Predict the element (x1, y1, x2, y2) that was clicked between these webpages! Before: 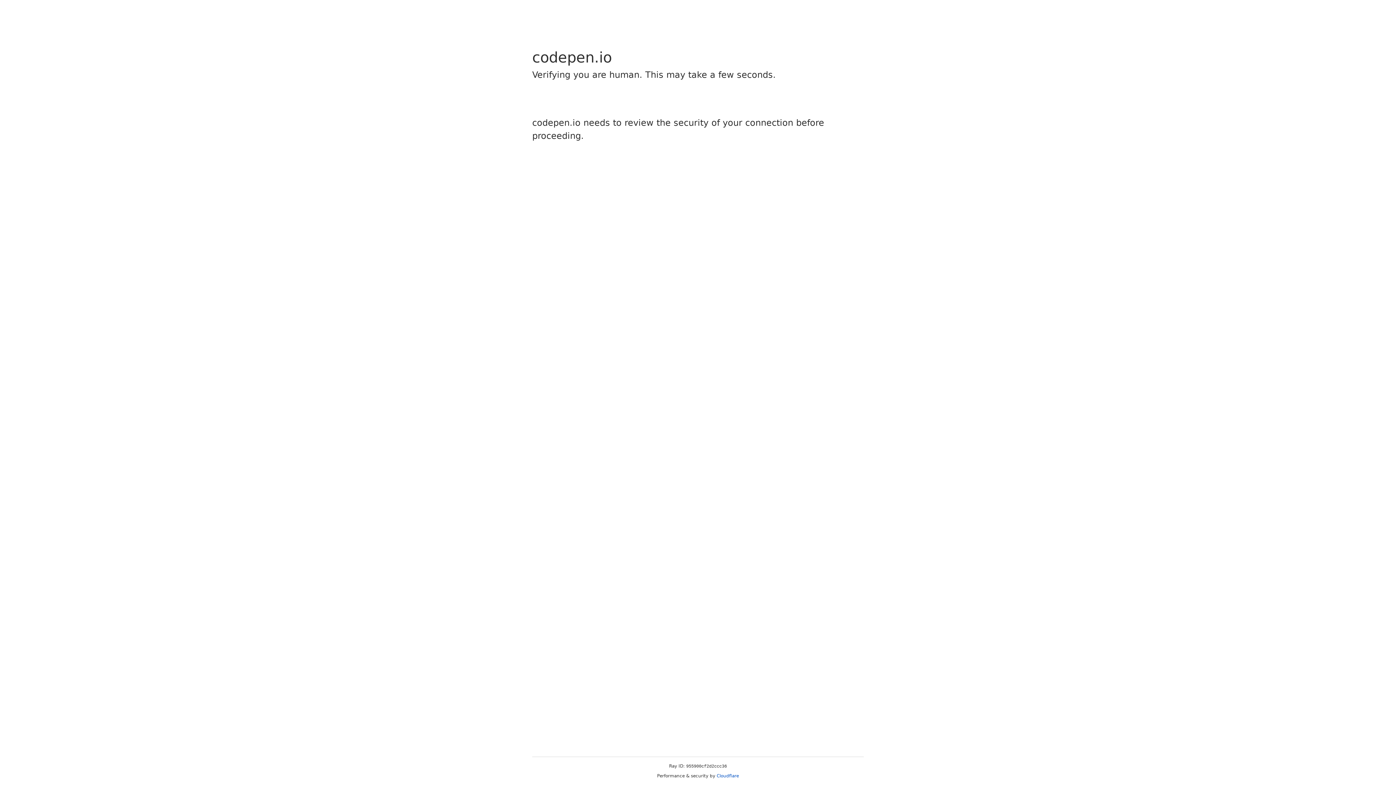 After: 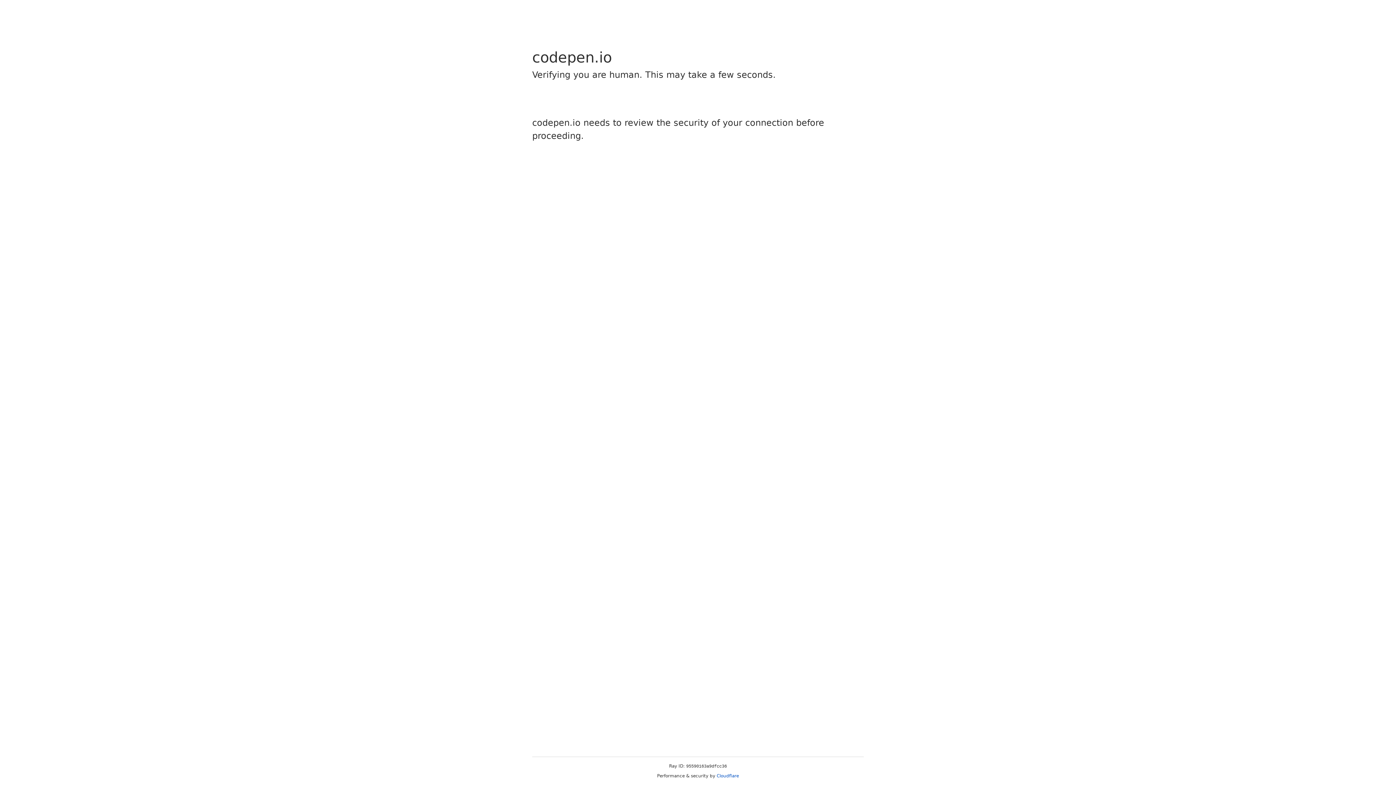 Action: label: Cloudflare bbox: (716, 773, 739, 778)